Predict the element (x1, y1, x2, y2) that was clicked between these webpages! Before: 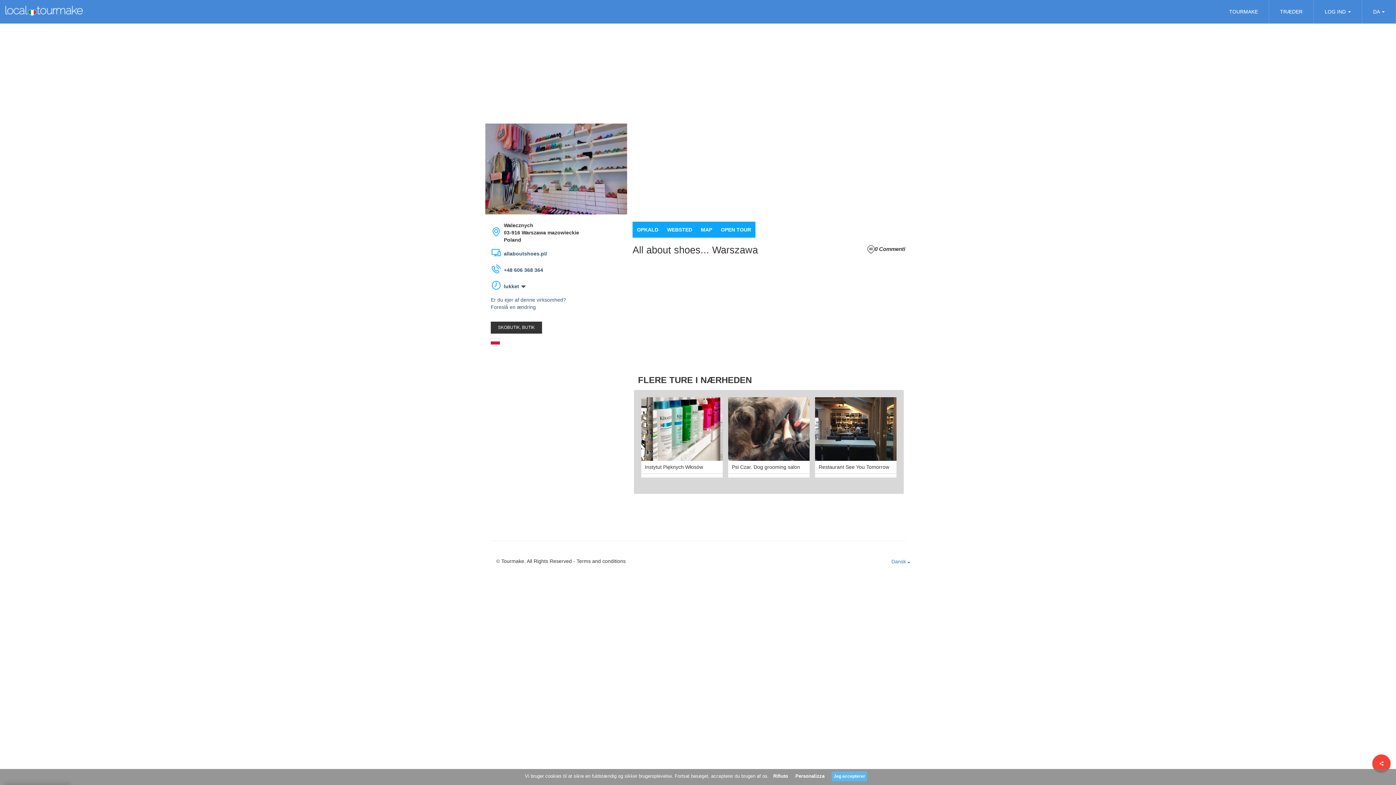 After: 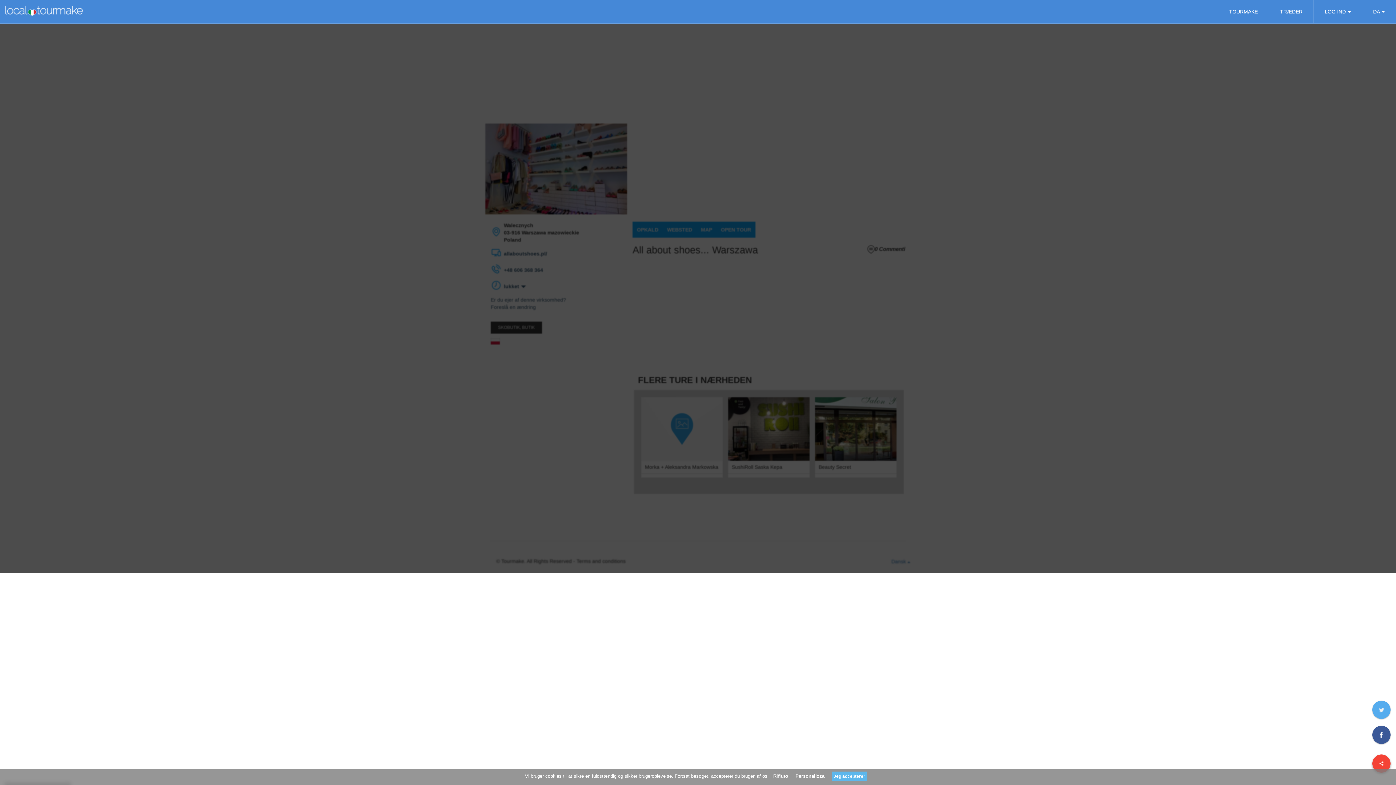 Action: bbox: (1372, 754, 1390, 773)